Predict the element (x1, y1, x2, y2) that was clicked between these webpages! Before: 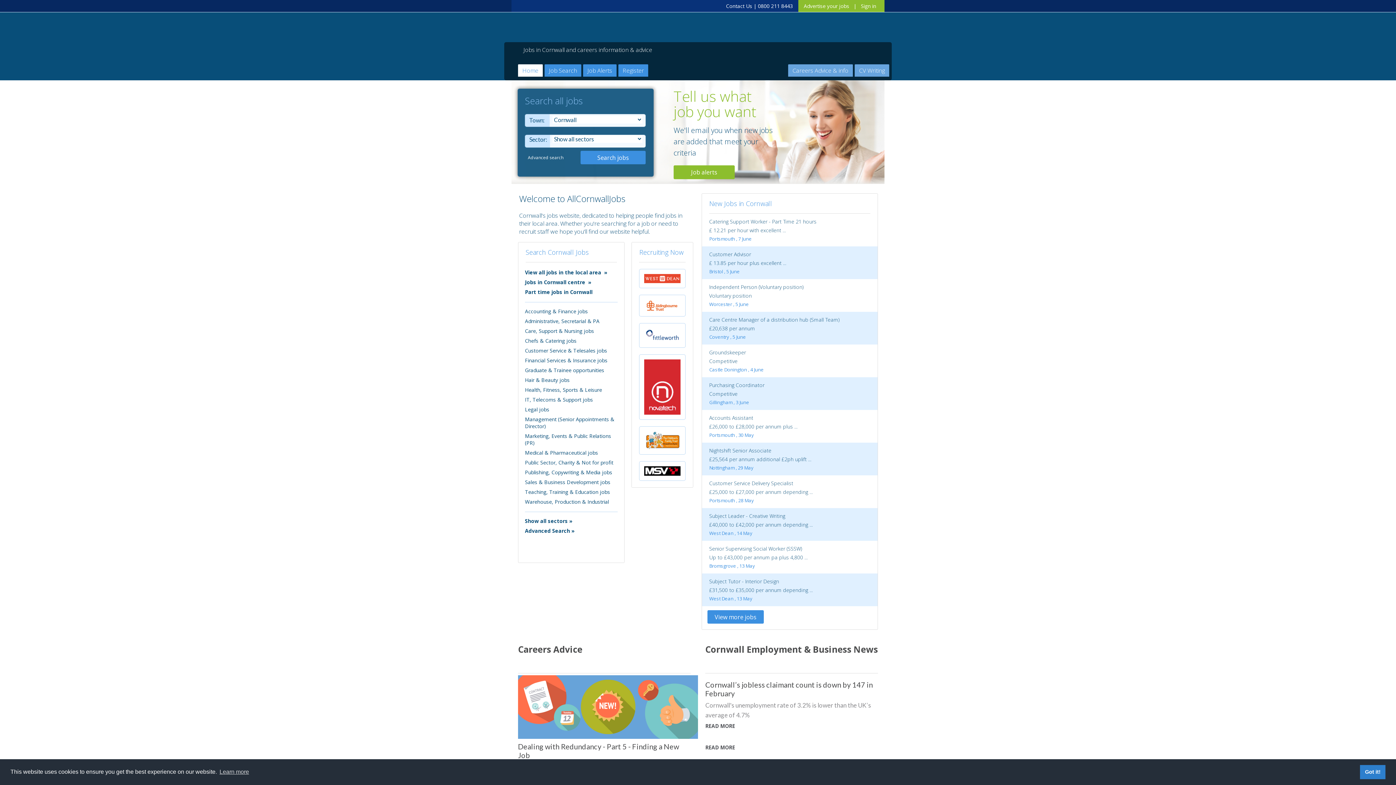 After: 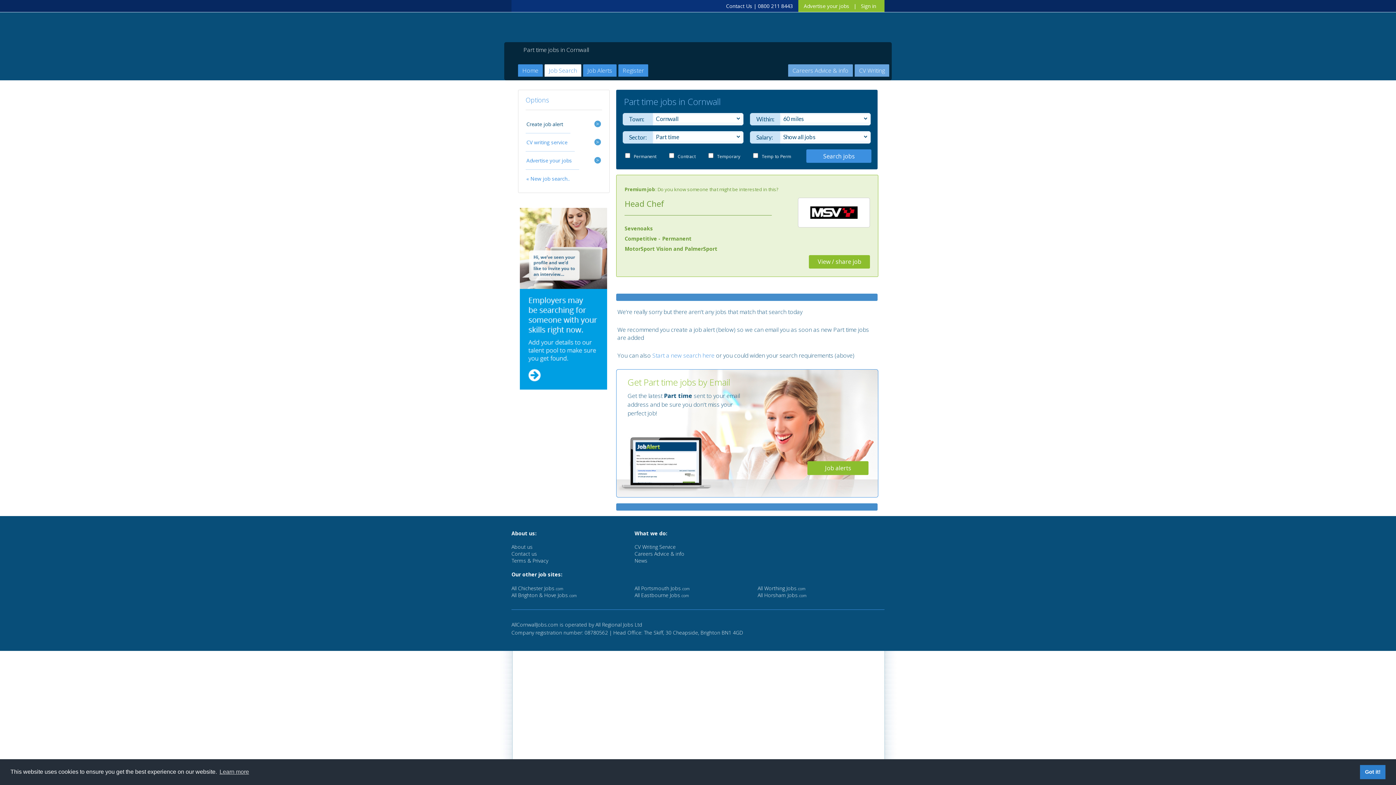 Action: label: Part time jobs in Cornwall bbox: (525, 288, 592, 295)